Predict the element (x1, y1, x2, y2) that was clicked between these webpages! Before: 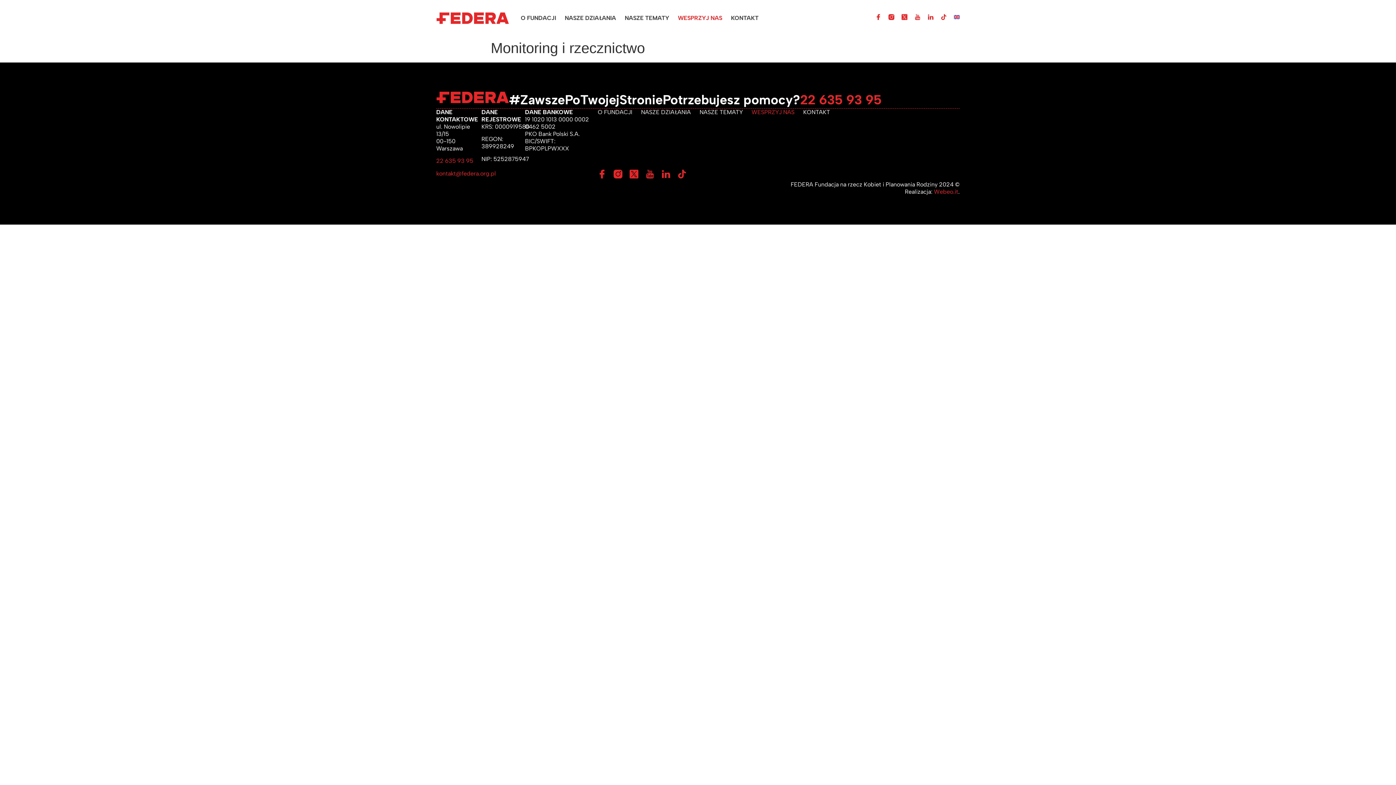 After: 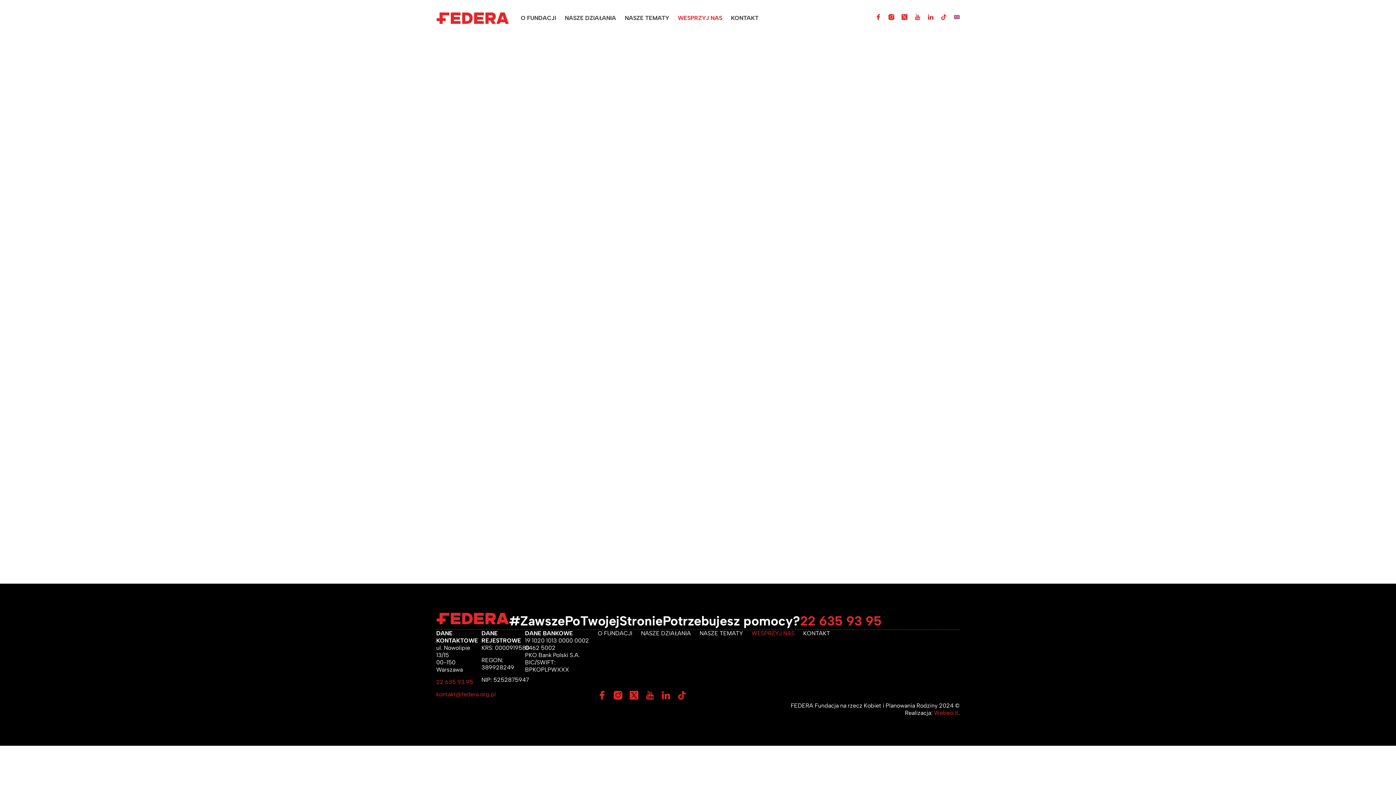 Action: bbox: (678, 14, 722, 21) label: WESPRZYJ NAS